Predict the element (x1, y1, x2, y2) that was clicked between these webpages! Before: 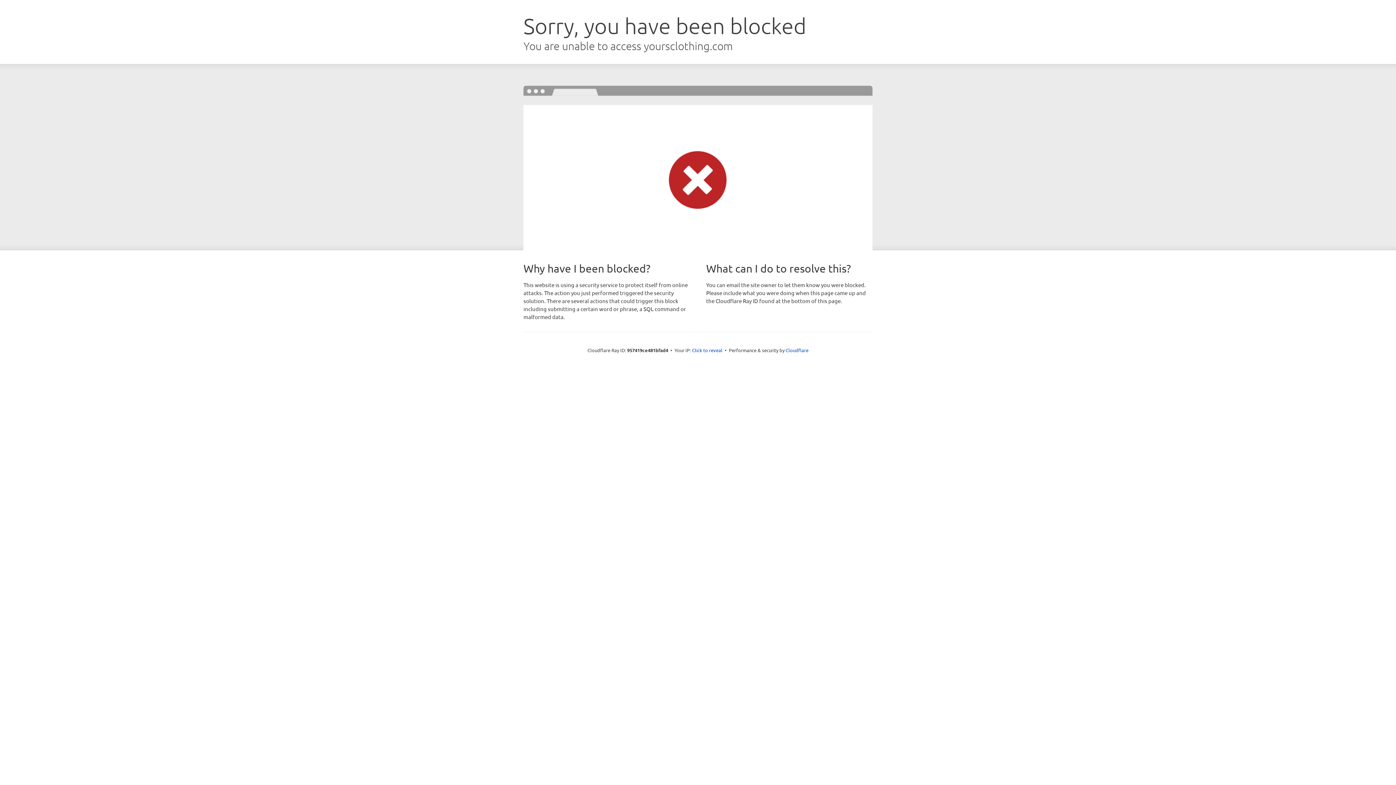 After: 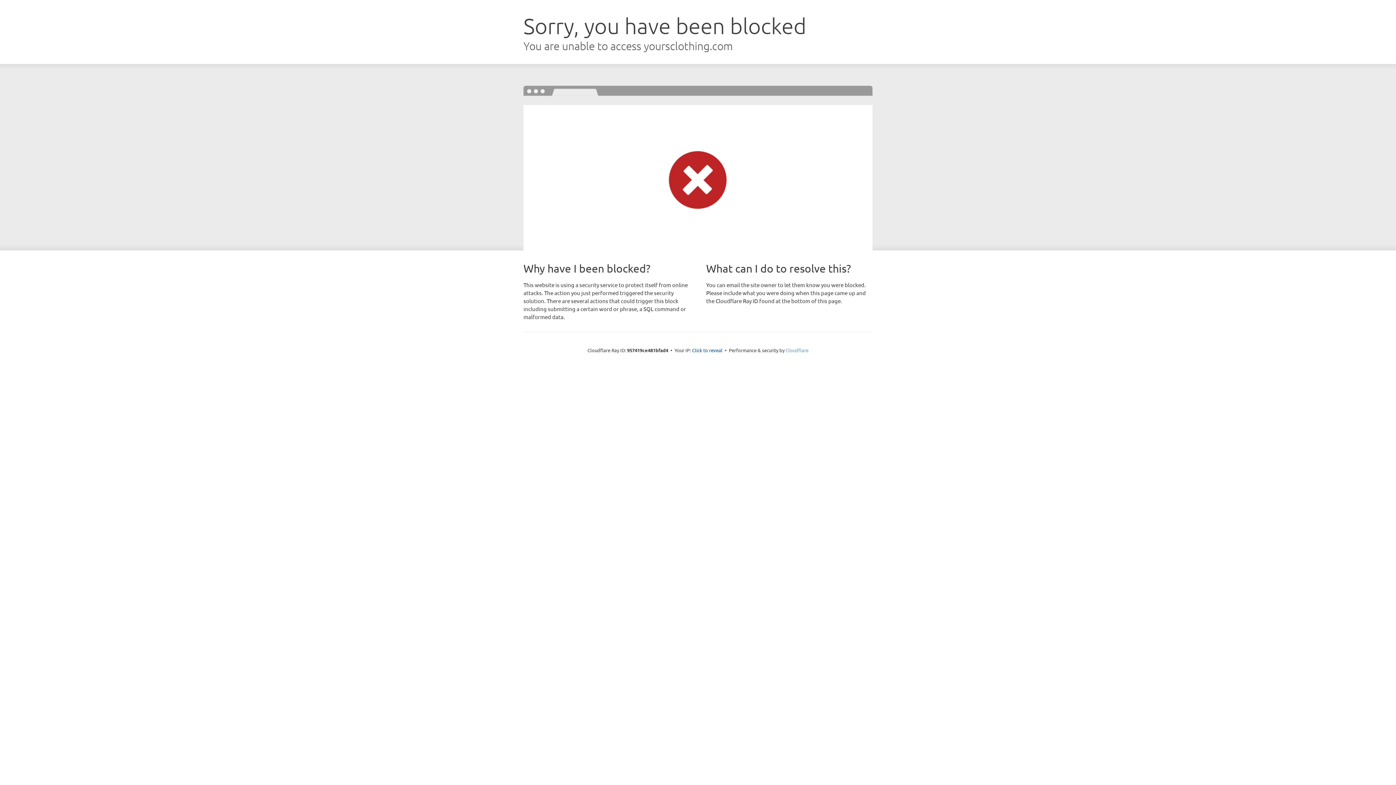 Action: bbox: (785, 347, 808, 353) label: Cloudflare